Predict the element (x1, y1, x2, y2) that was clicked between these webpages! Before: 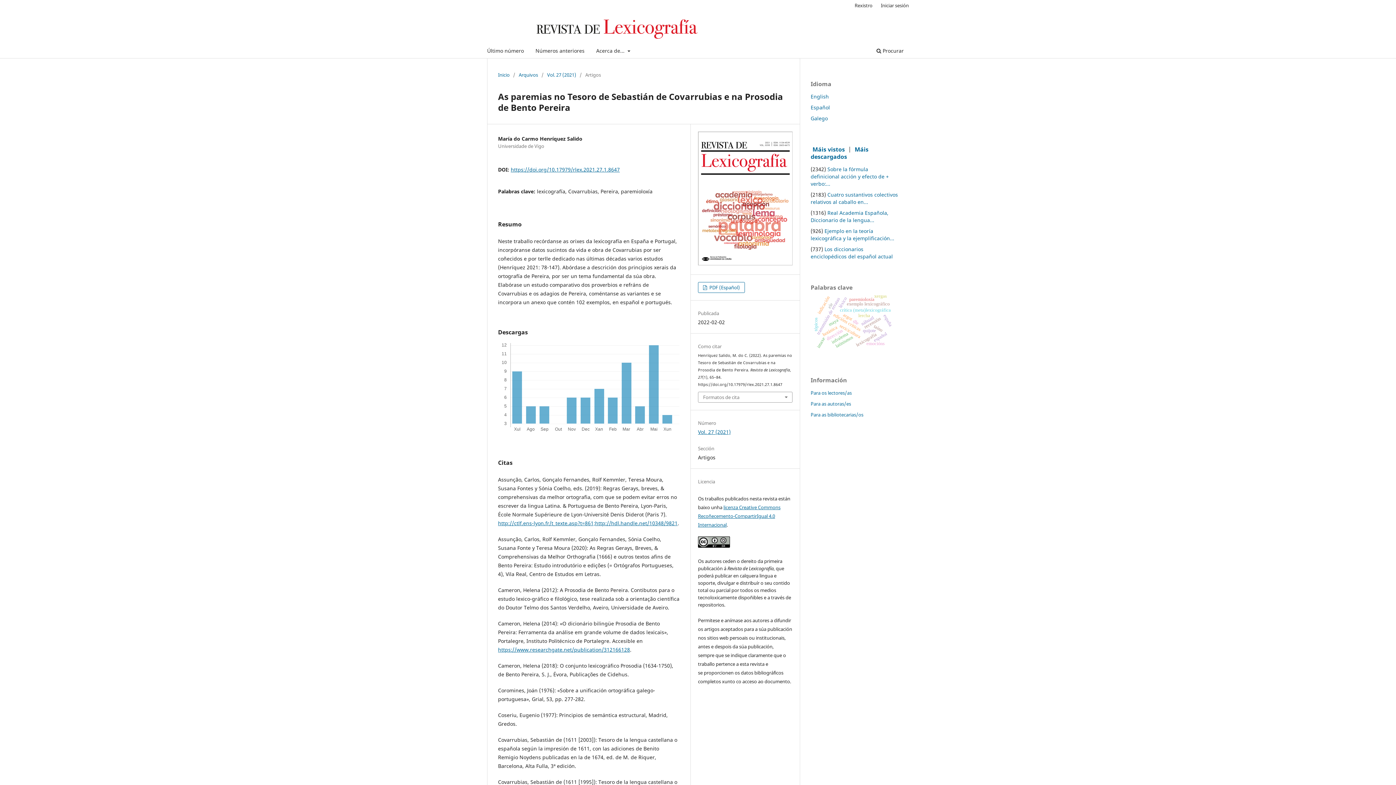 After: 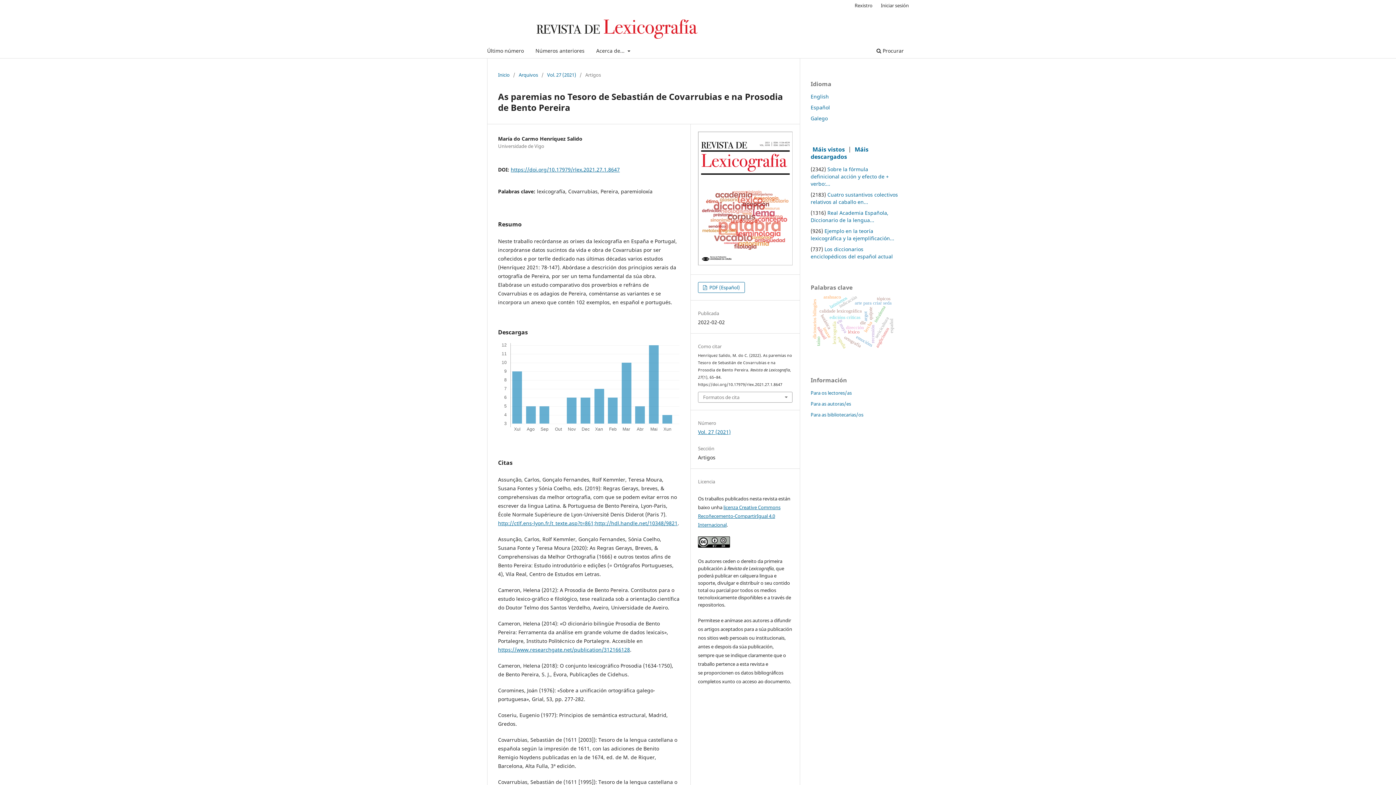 Action: label: Galego bbox: (810, 114, 828, 121)